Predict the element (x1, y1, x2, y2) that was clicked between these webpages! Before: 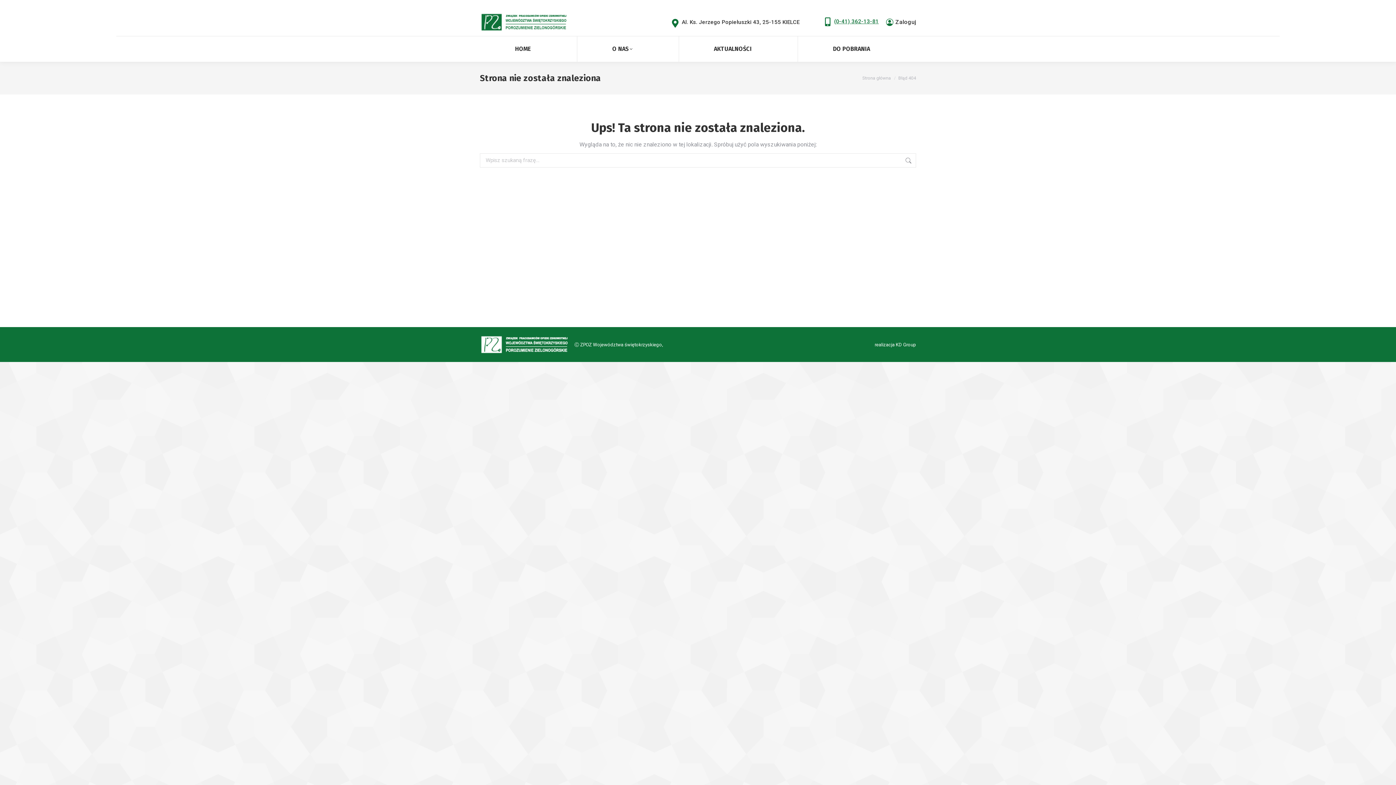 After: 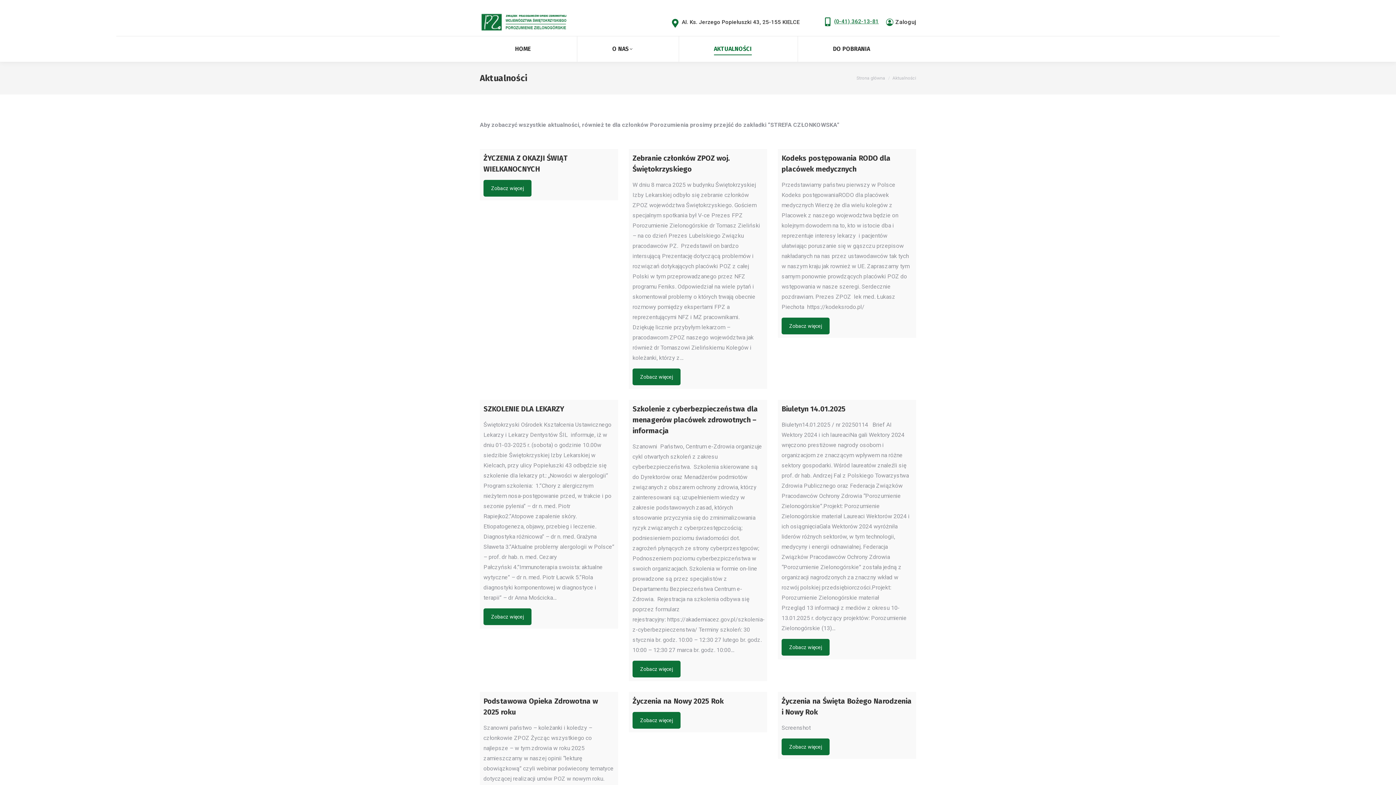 Action: bbox: (678, 43, 798, 54) label: AKTUALNOŚCI